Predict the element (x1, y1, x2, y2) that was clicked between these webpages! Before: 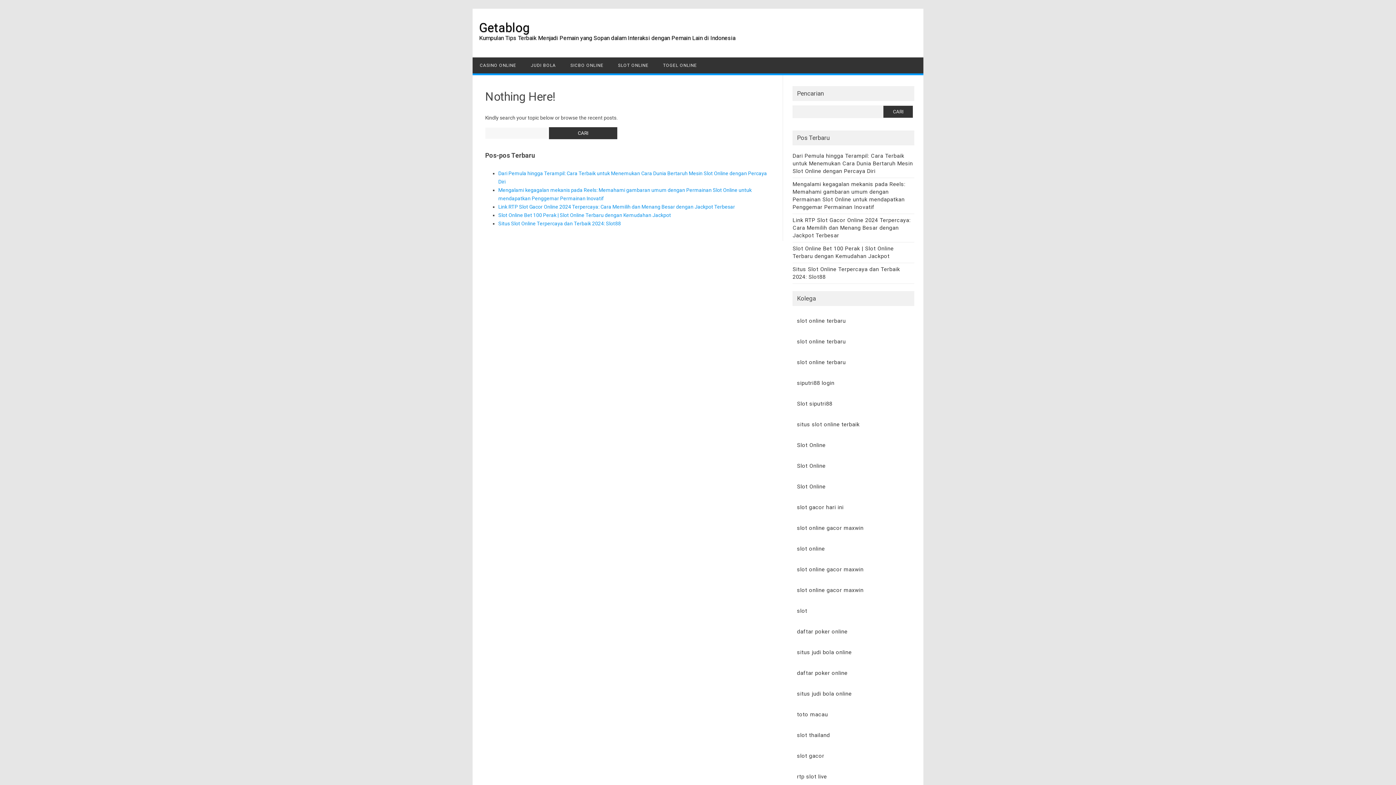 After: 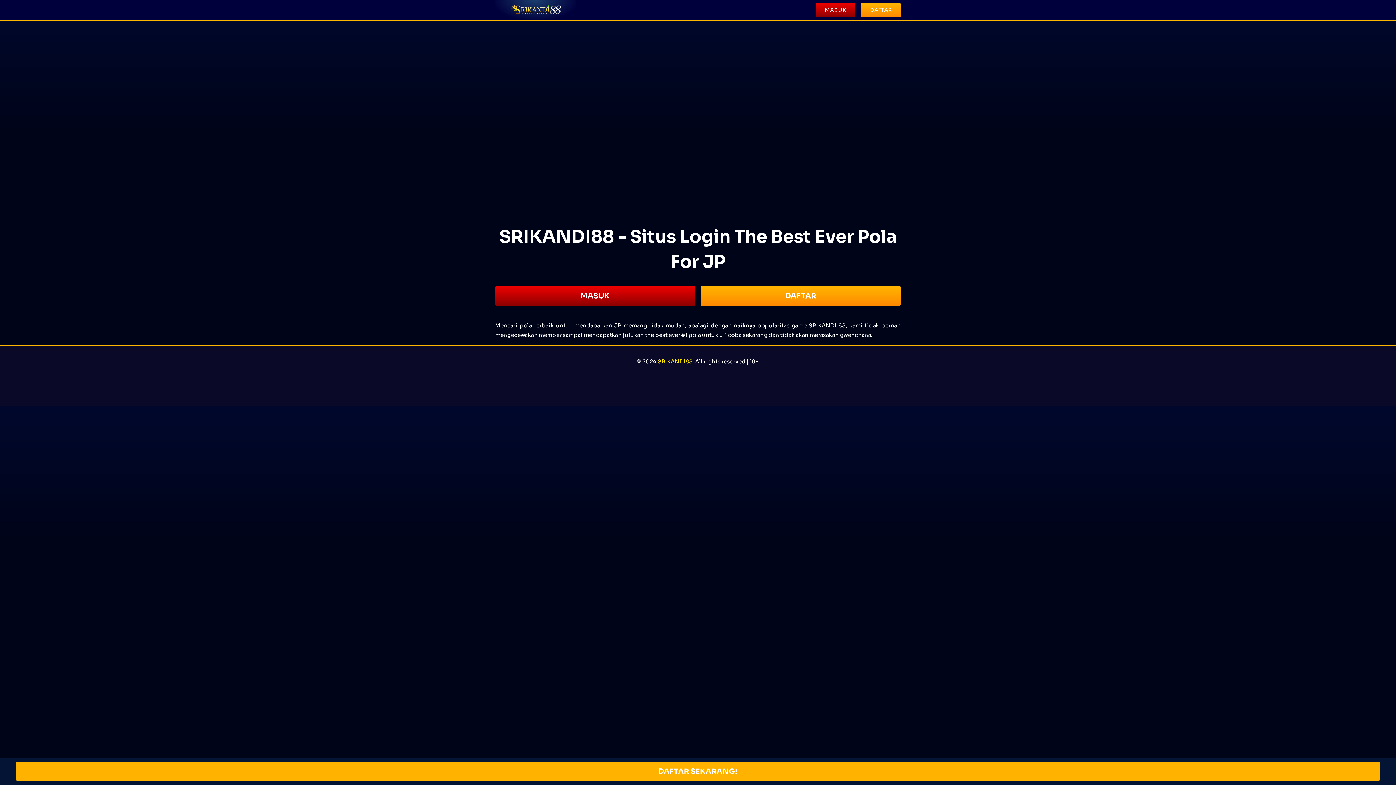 Action: label: slot online gacor maxwin bbox: (797, 587, 863, 593)